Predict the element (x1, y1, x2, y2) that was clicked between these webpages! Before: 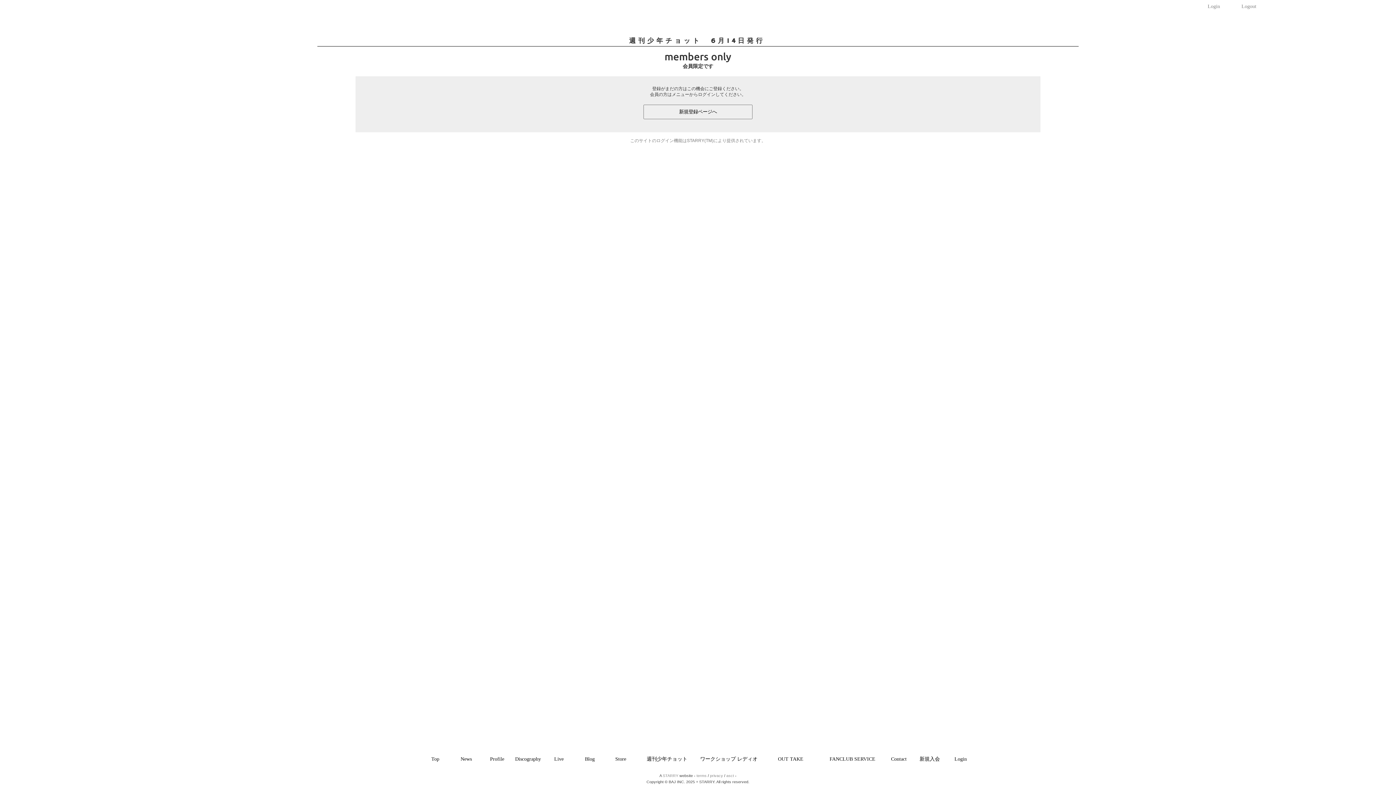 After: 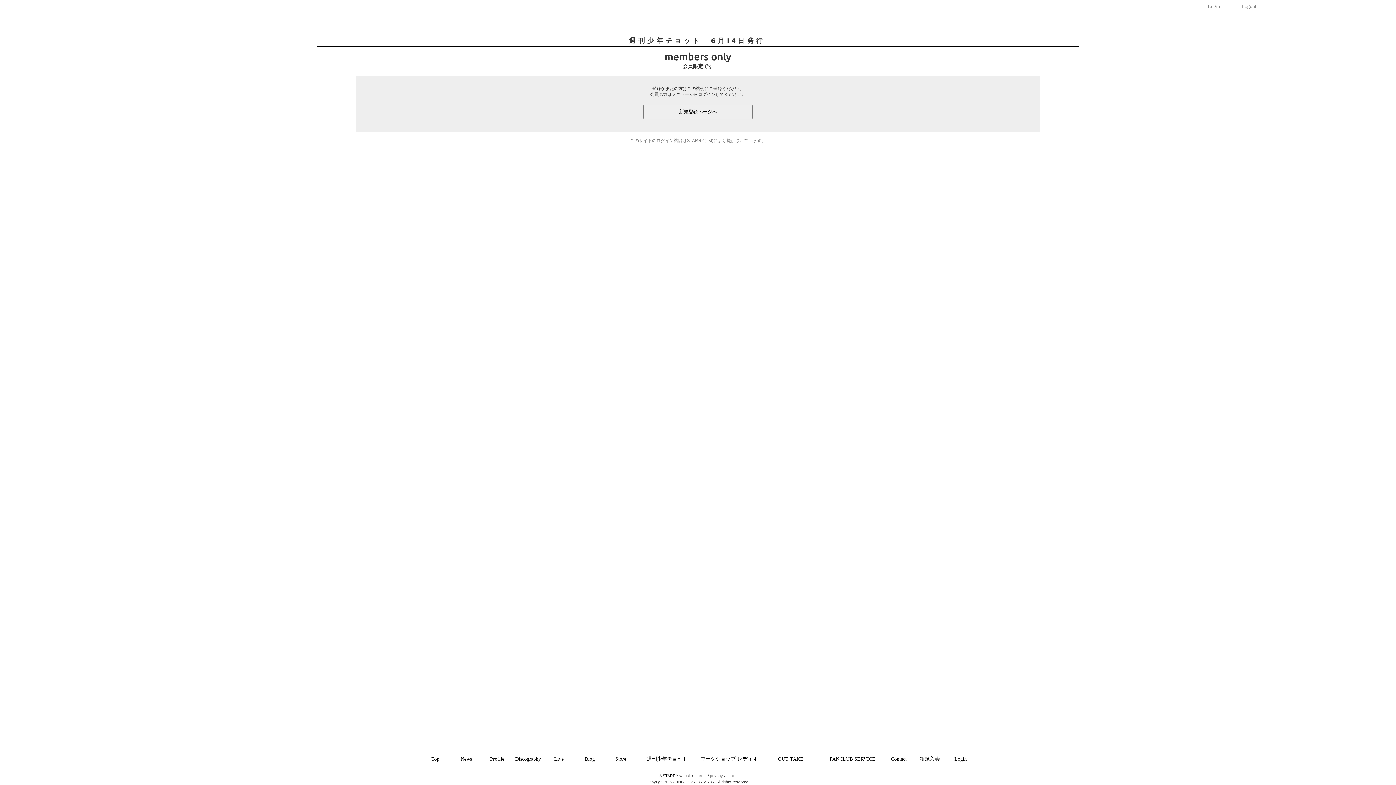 Action: bbox: (662, 773, 678, 778) label: STARRY